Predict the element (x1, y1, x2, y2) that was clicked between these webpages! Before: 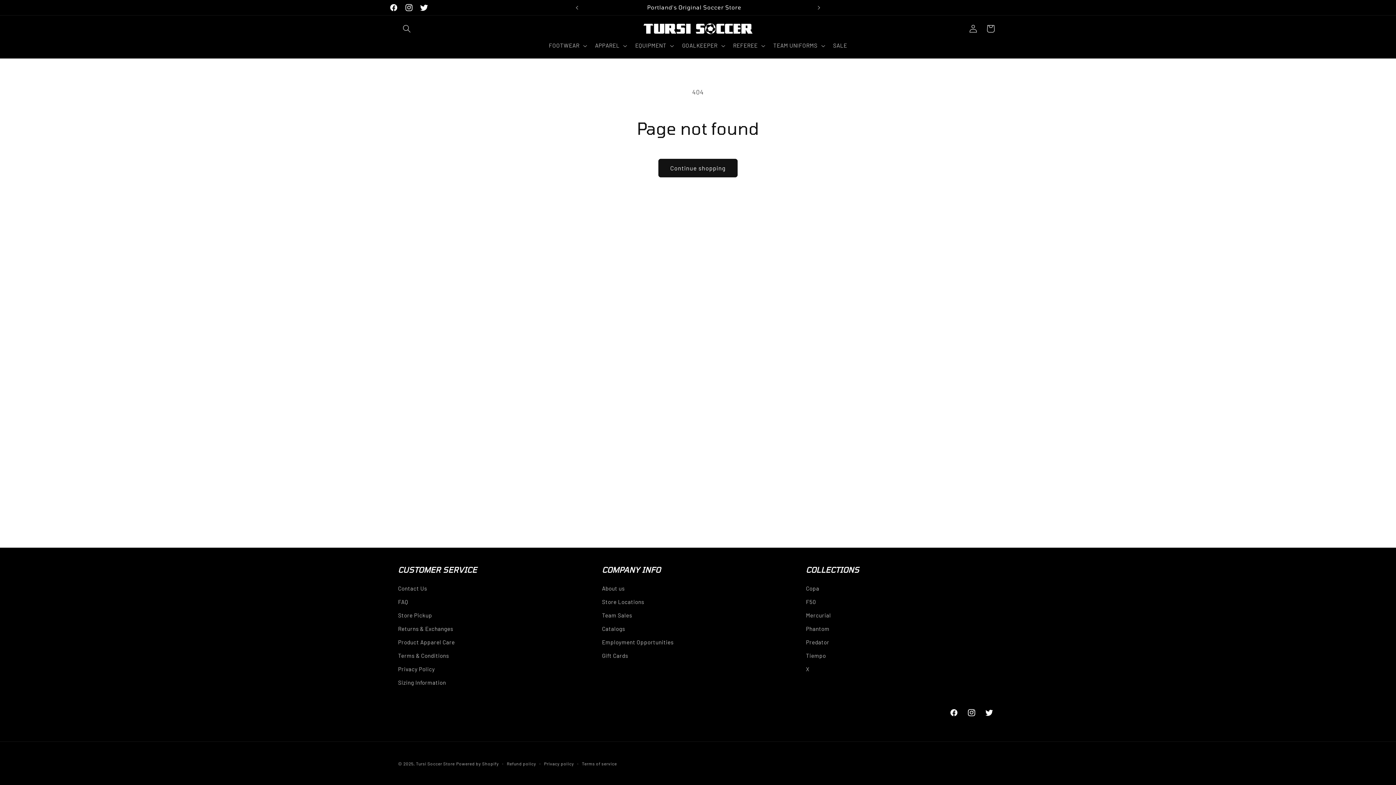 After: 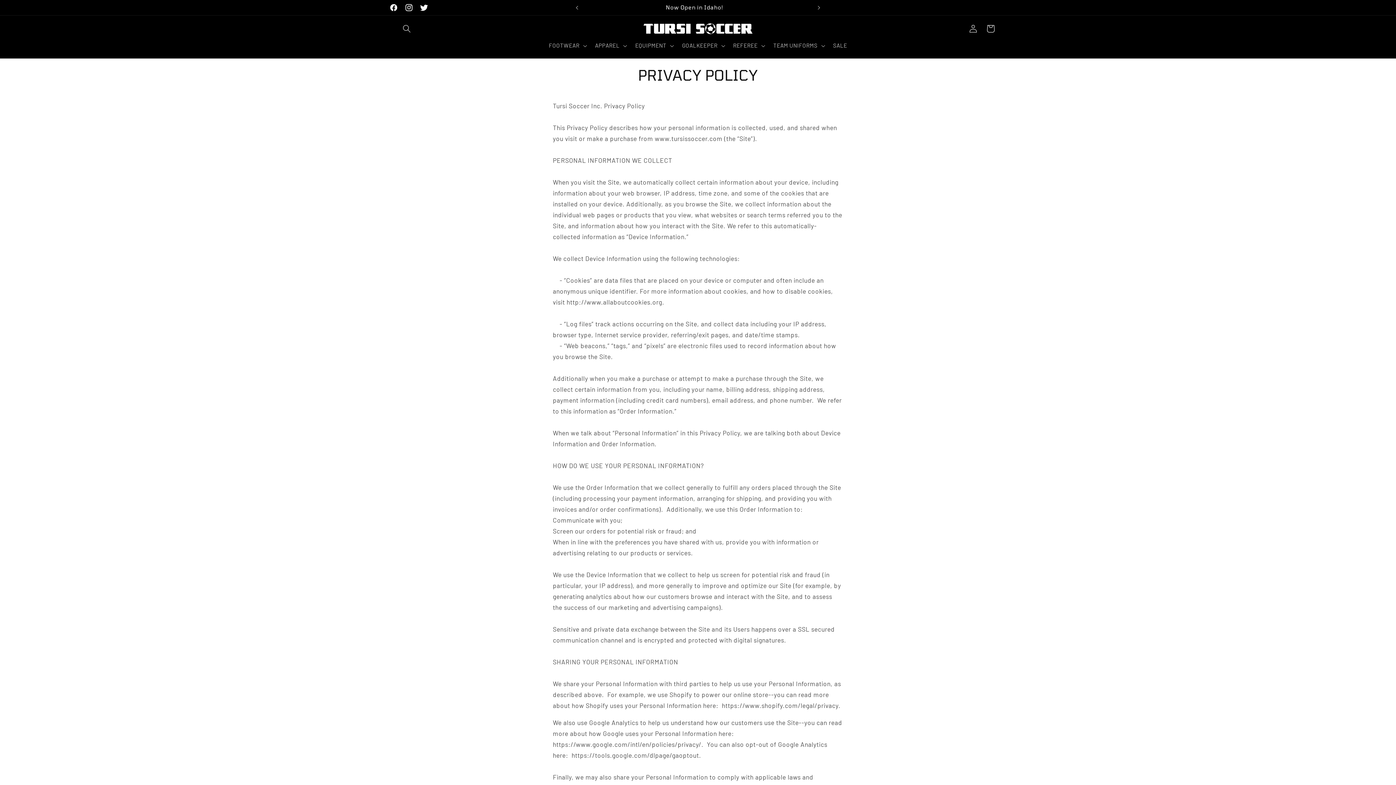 Action: label: Privacy Policy bbox: (398, 662, 435, 676)